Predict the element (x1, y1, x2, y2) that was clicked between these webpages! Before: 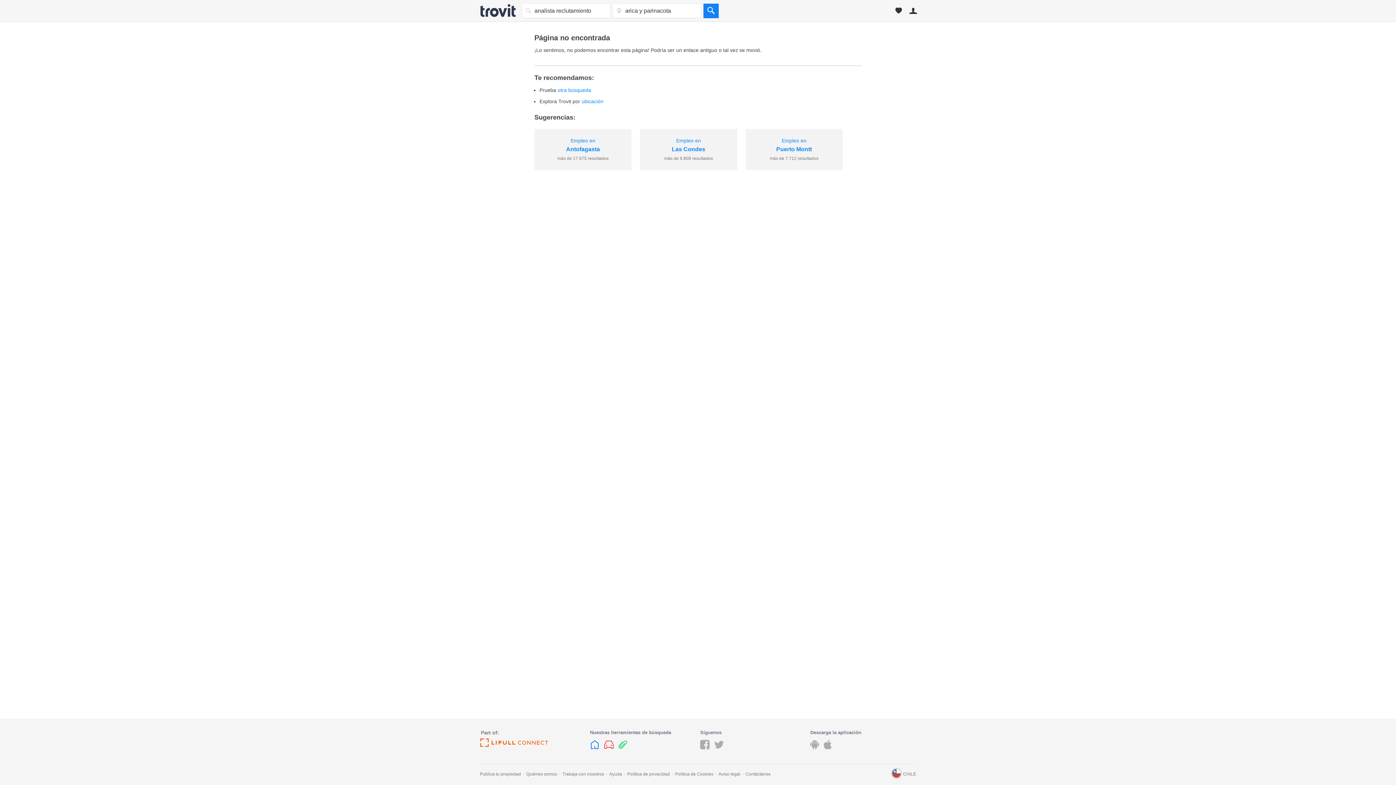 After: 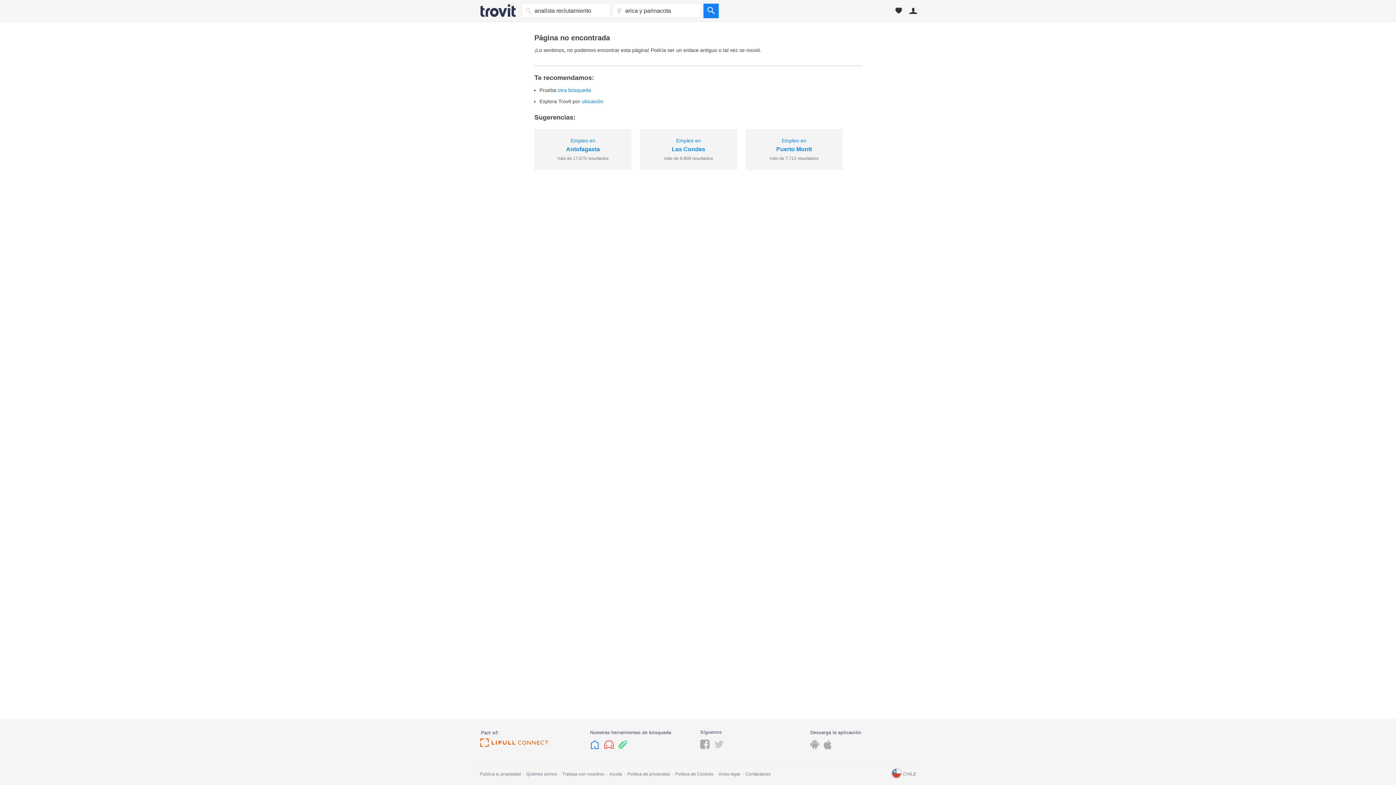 Action: bbox: (714, 748, 723, 753)